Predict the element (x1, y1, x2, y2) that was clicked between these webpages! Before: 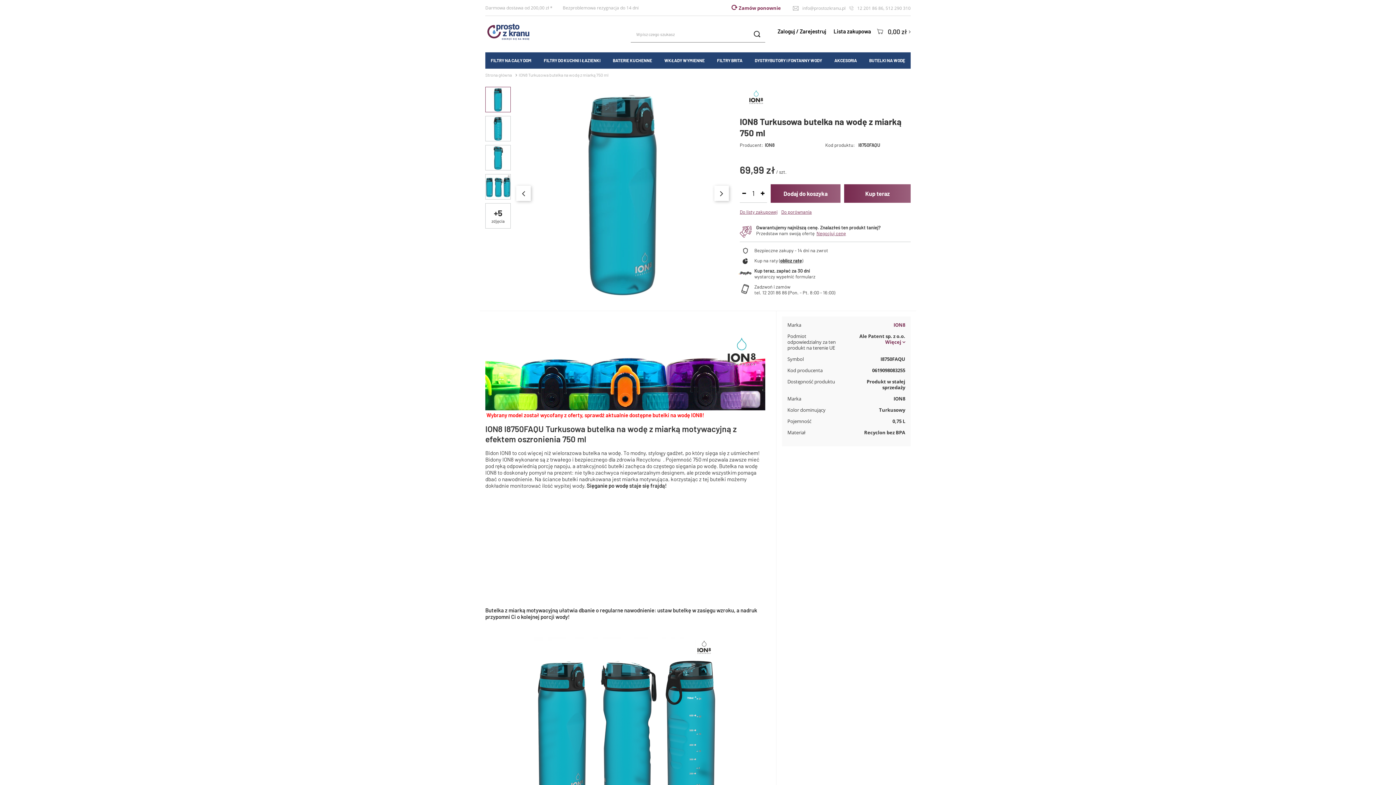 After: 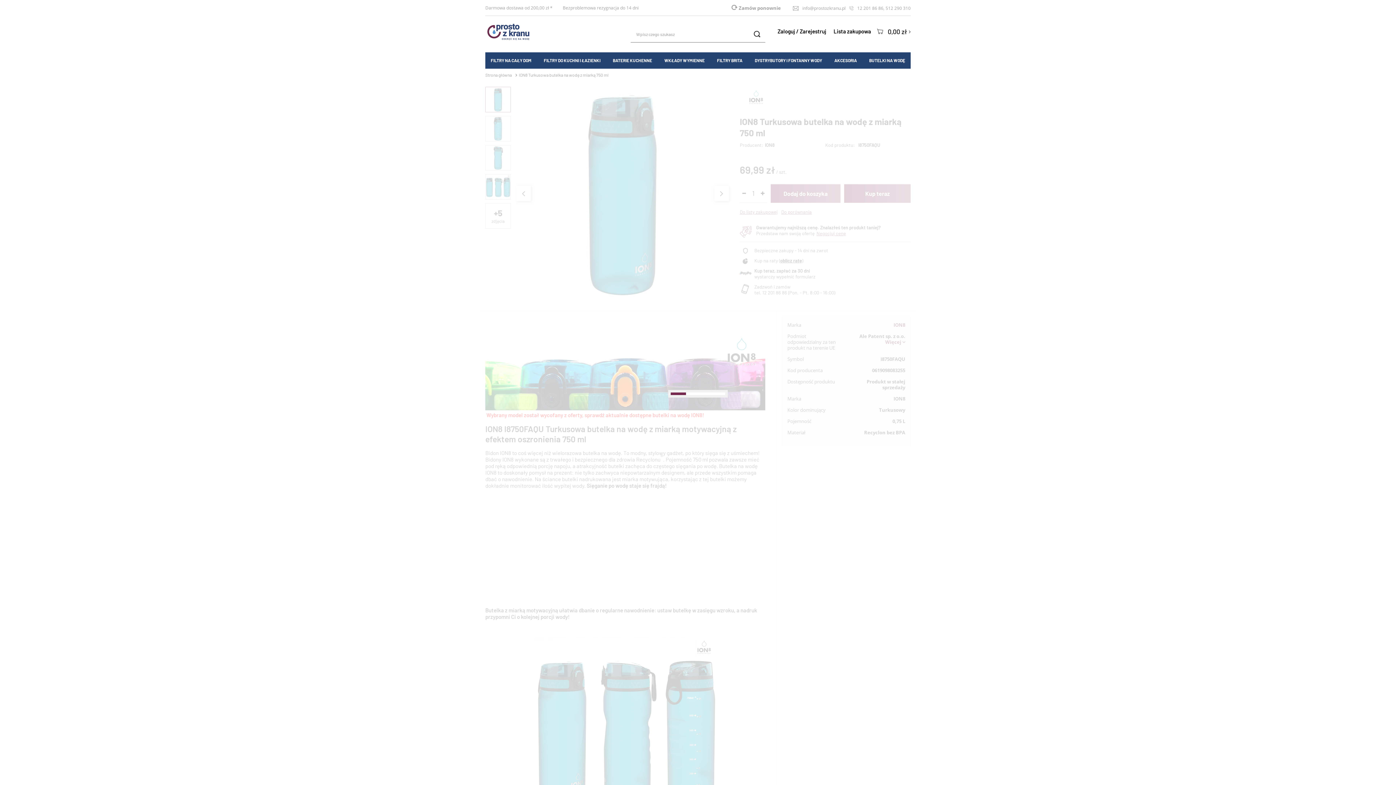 Action: bbox: (731, 4, 782, 11) label:  Zamów ponownie 